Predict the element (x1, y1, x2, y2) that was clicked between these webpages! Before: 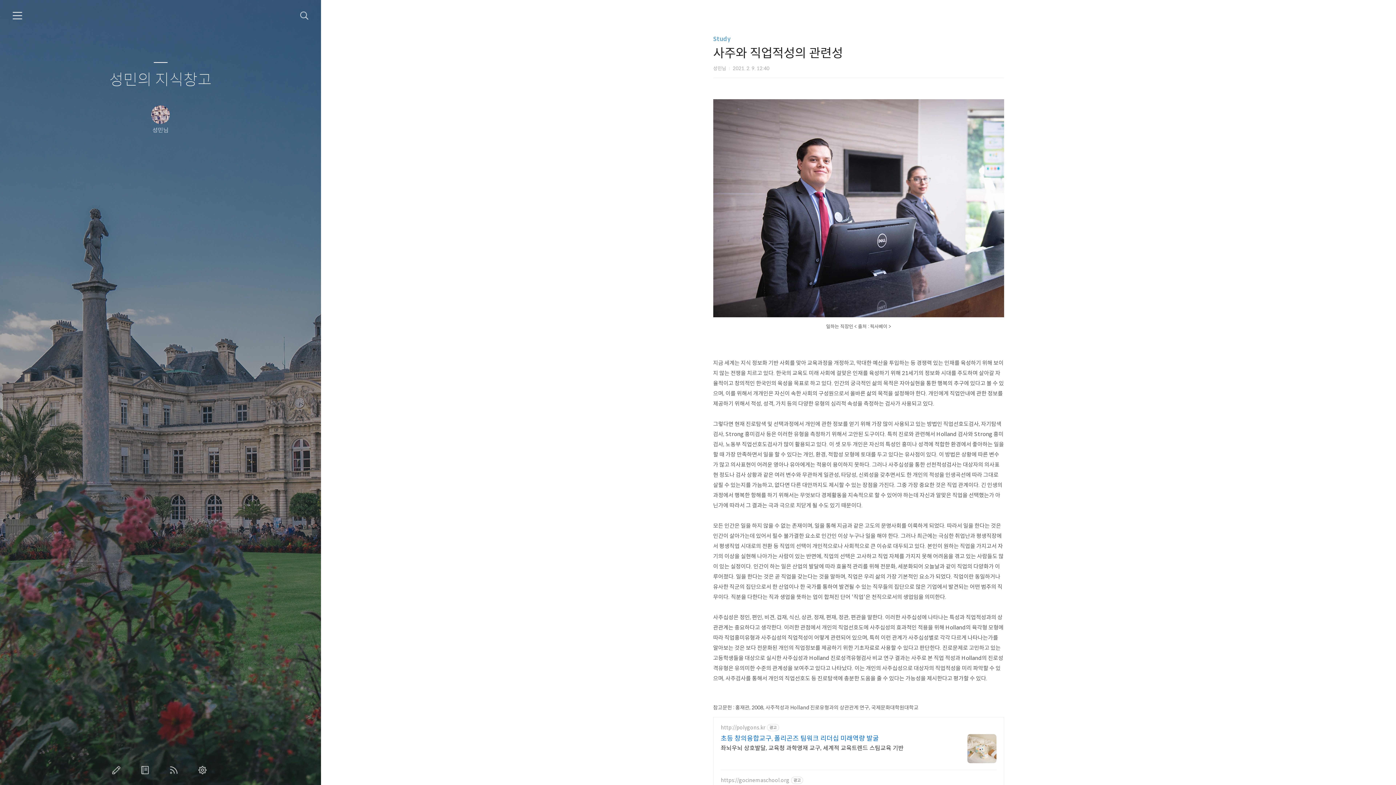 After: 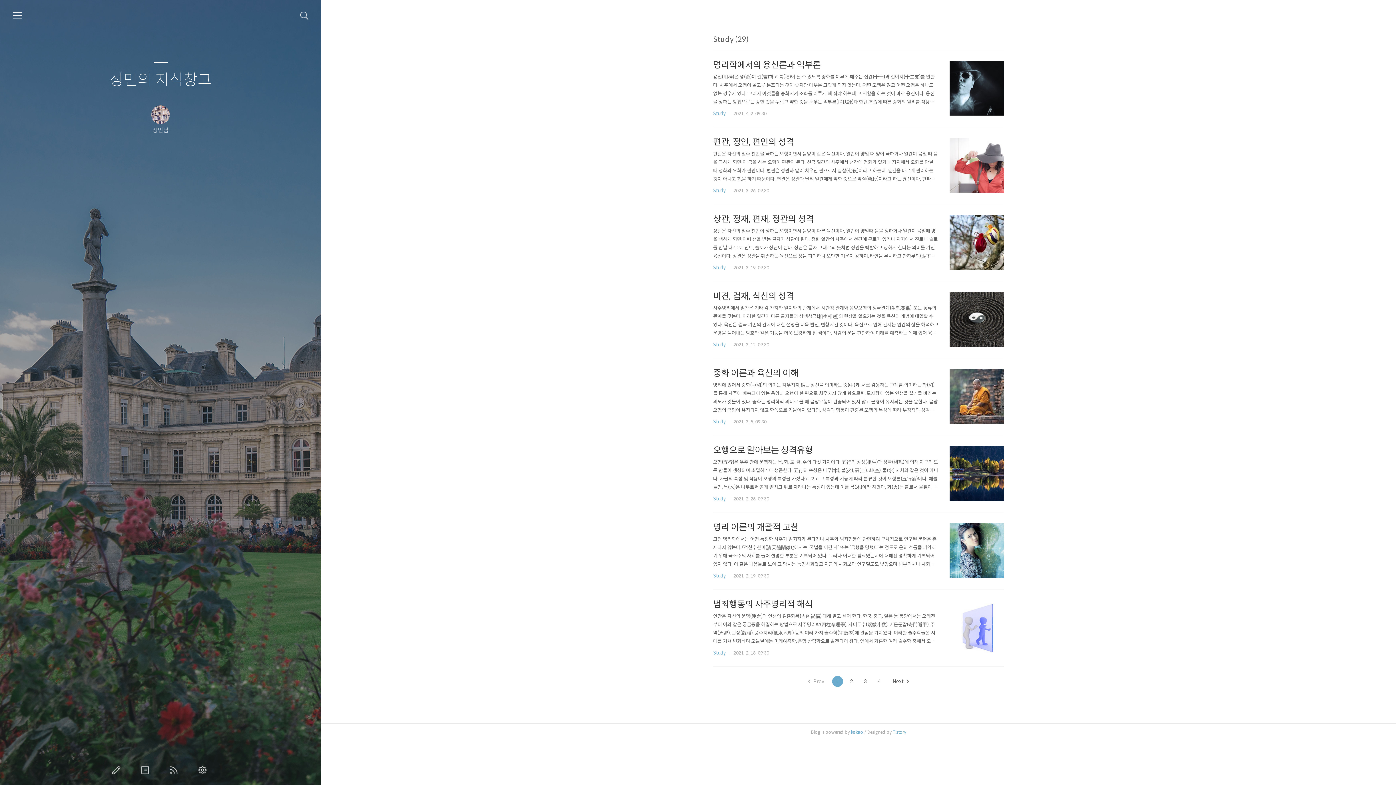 Action: label: Study bbox: (713, 35, 730, 42)